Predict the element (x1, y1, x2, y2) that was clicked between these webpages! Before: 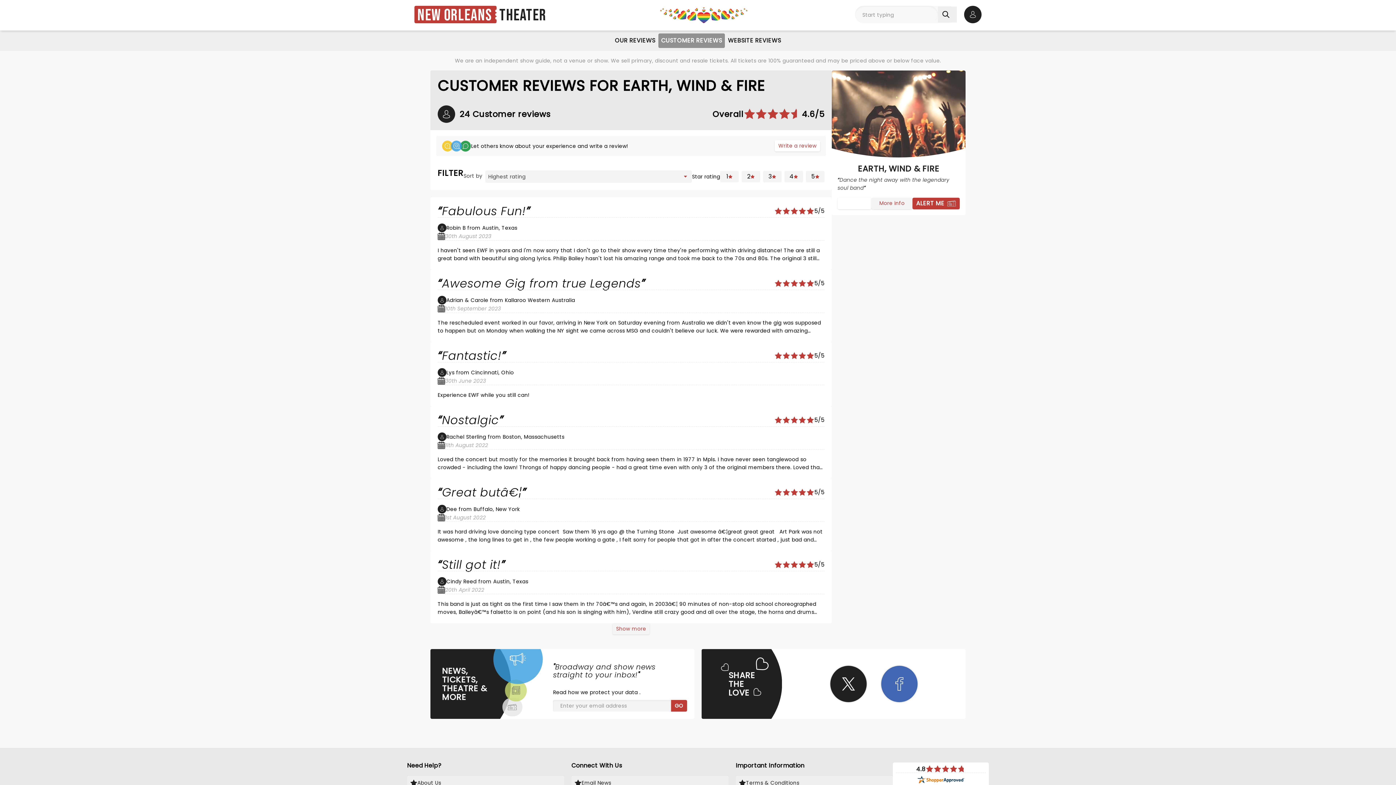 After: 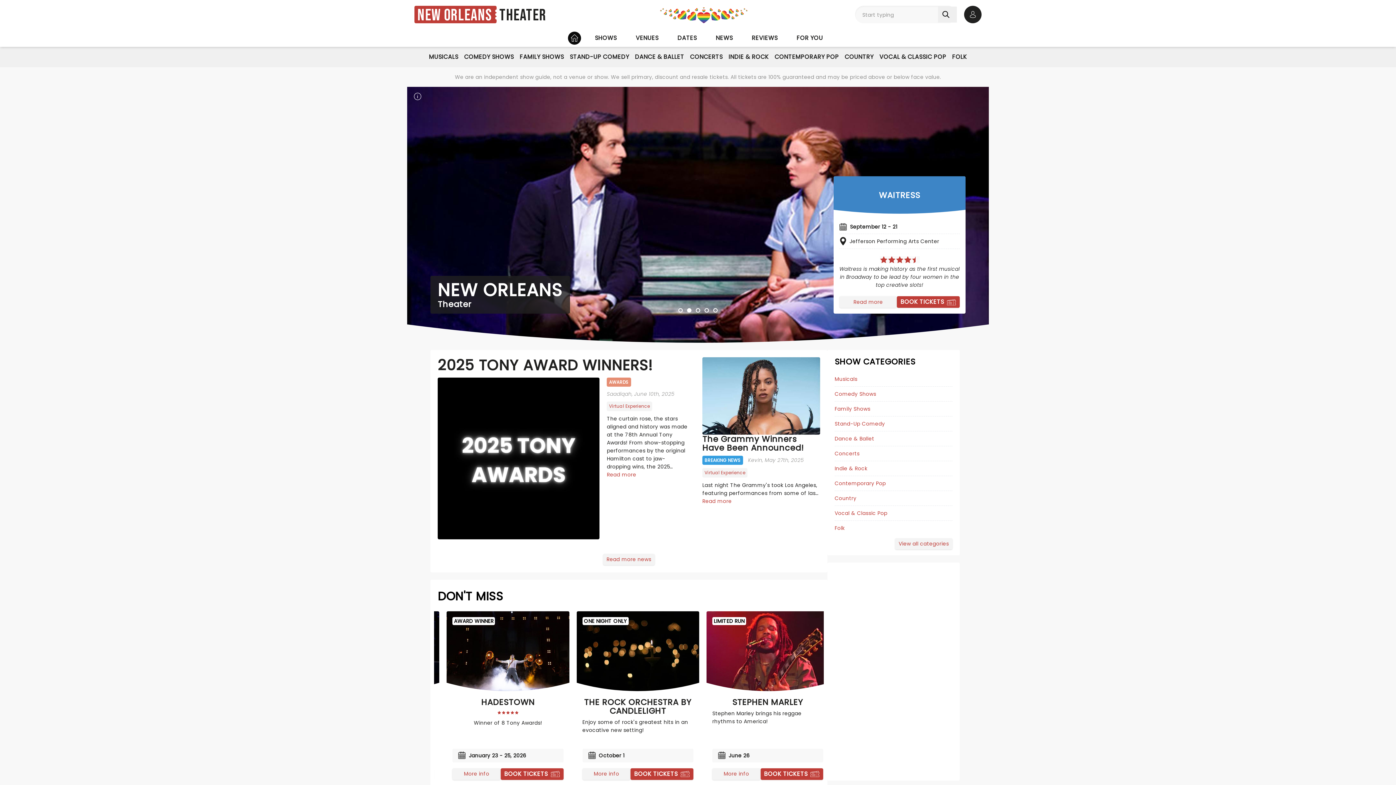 Action: bbox: (414, 5, 546, 23) label: New Orleans
Theater